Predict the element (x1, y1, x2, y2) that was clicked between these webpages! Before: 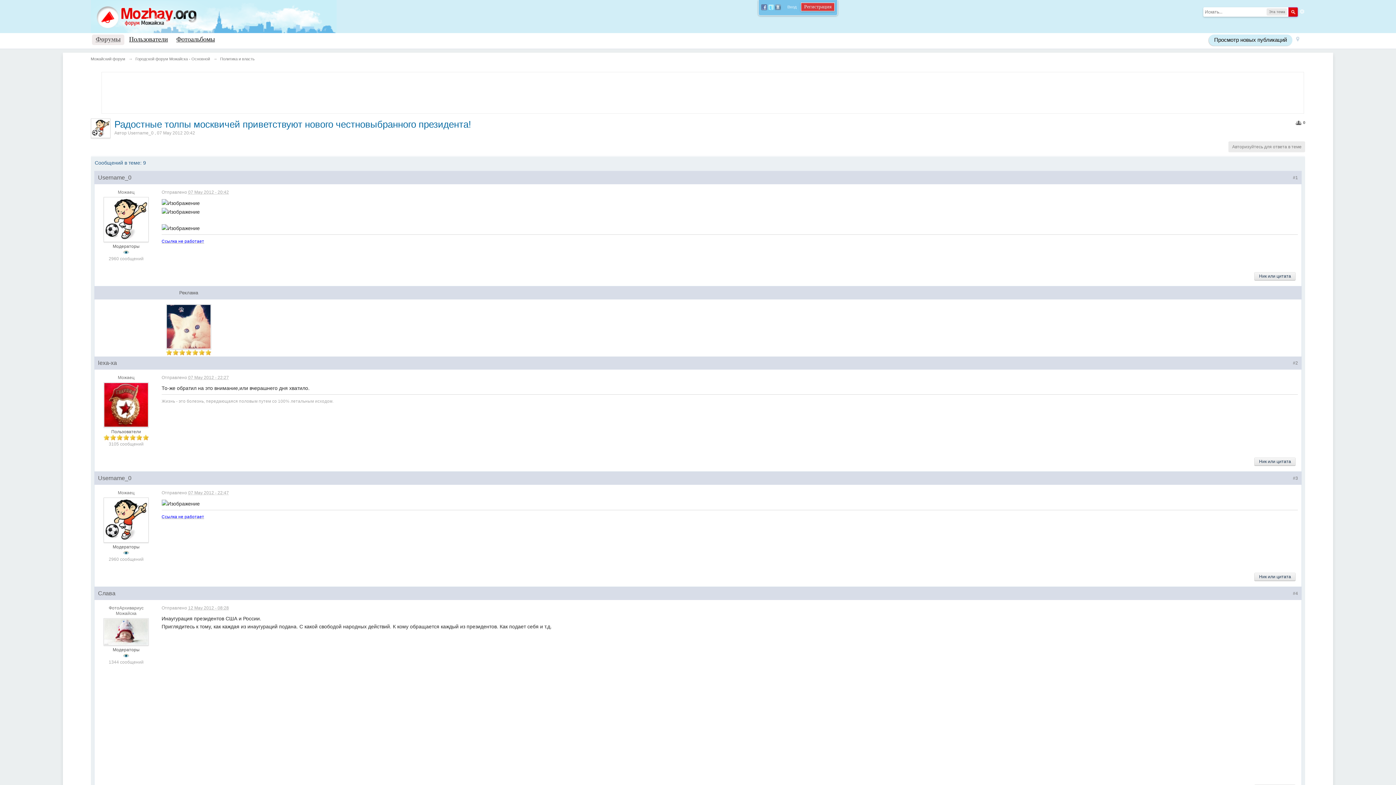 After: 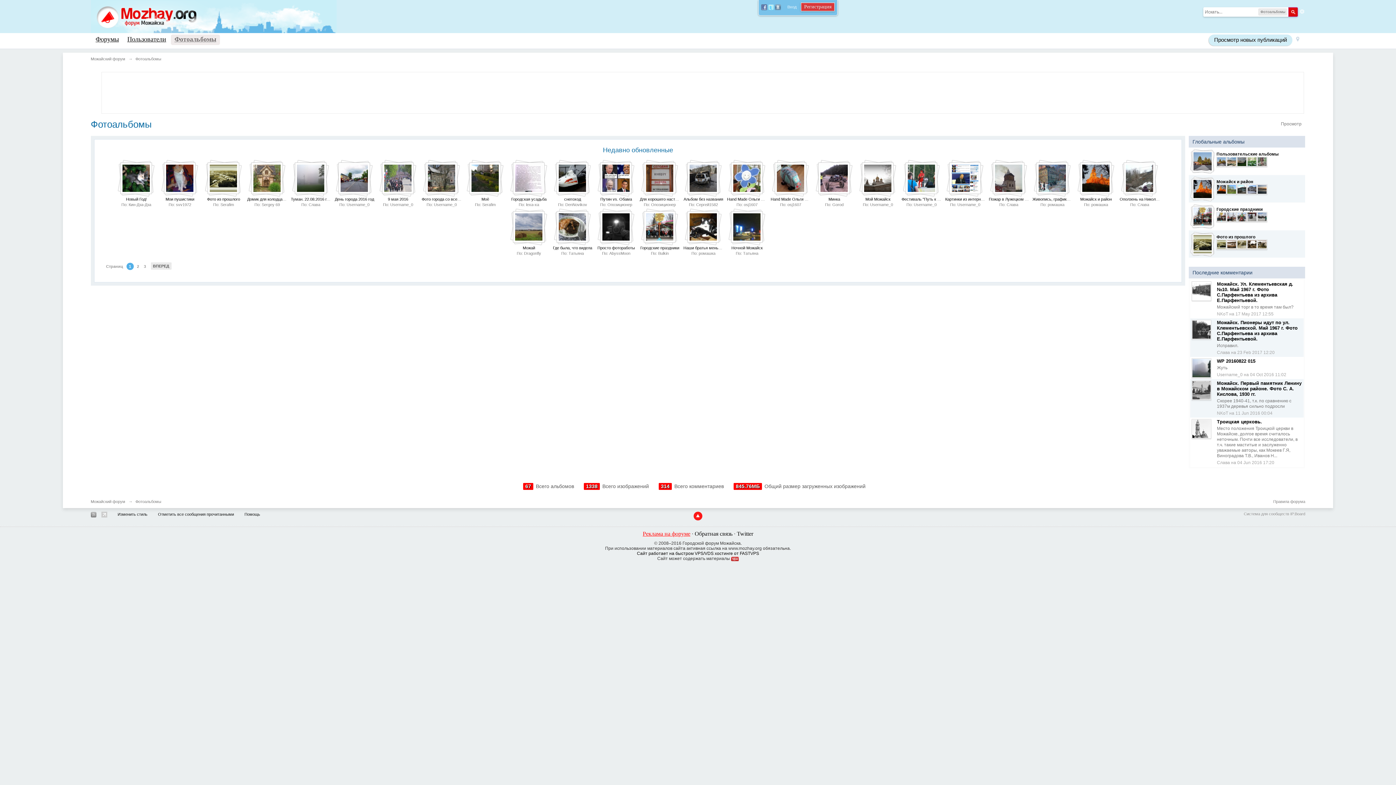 Action: bbox: (172, 34, 218, 45) label: Фотоальбомы